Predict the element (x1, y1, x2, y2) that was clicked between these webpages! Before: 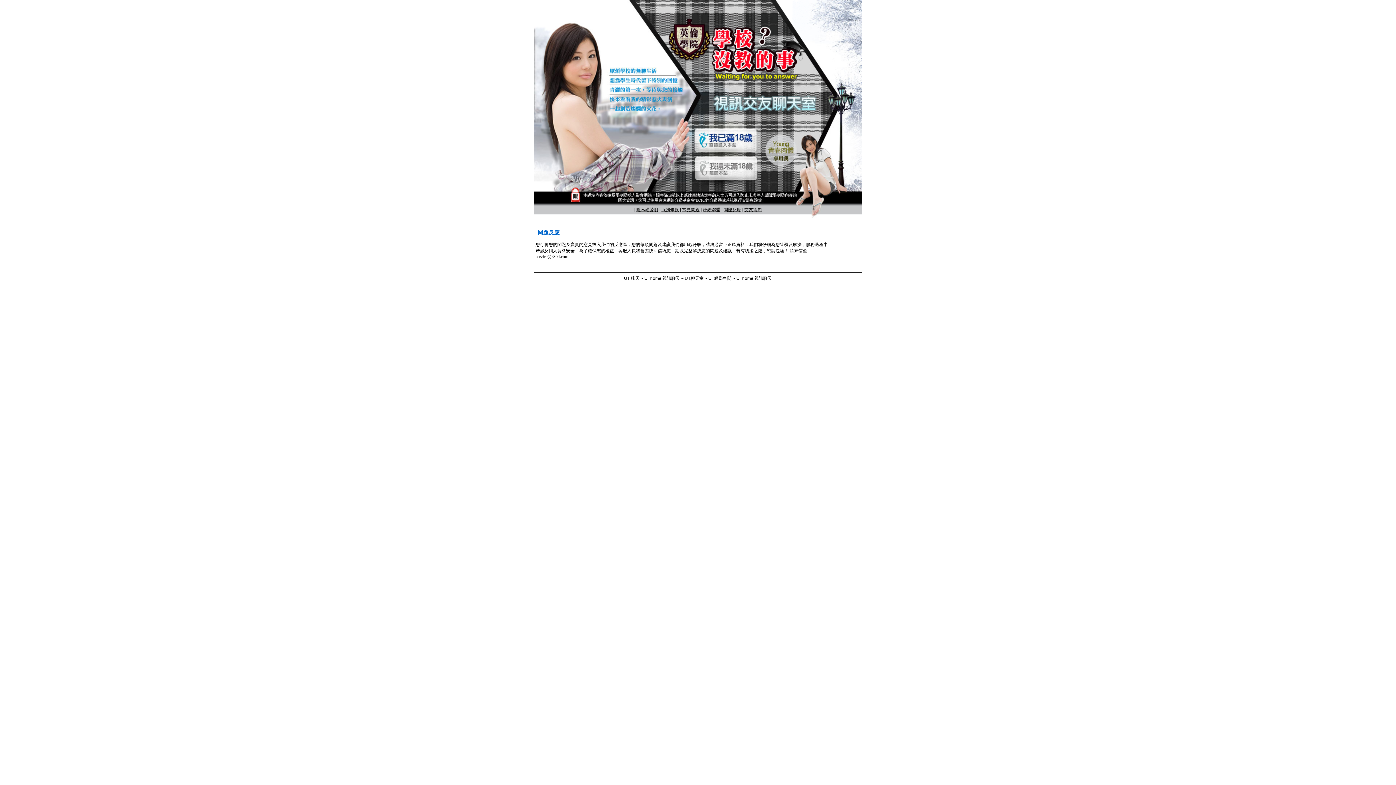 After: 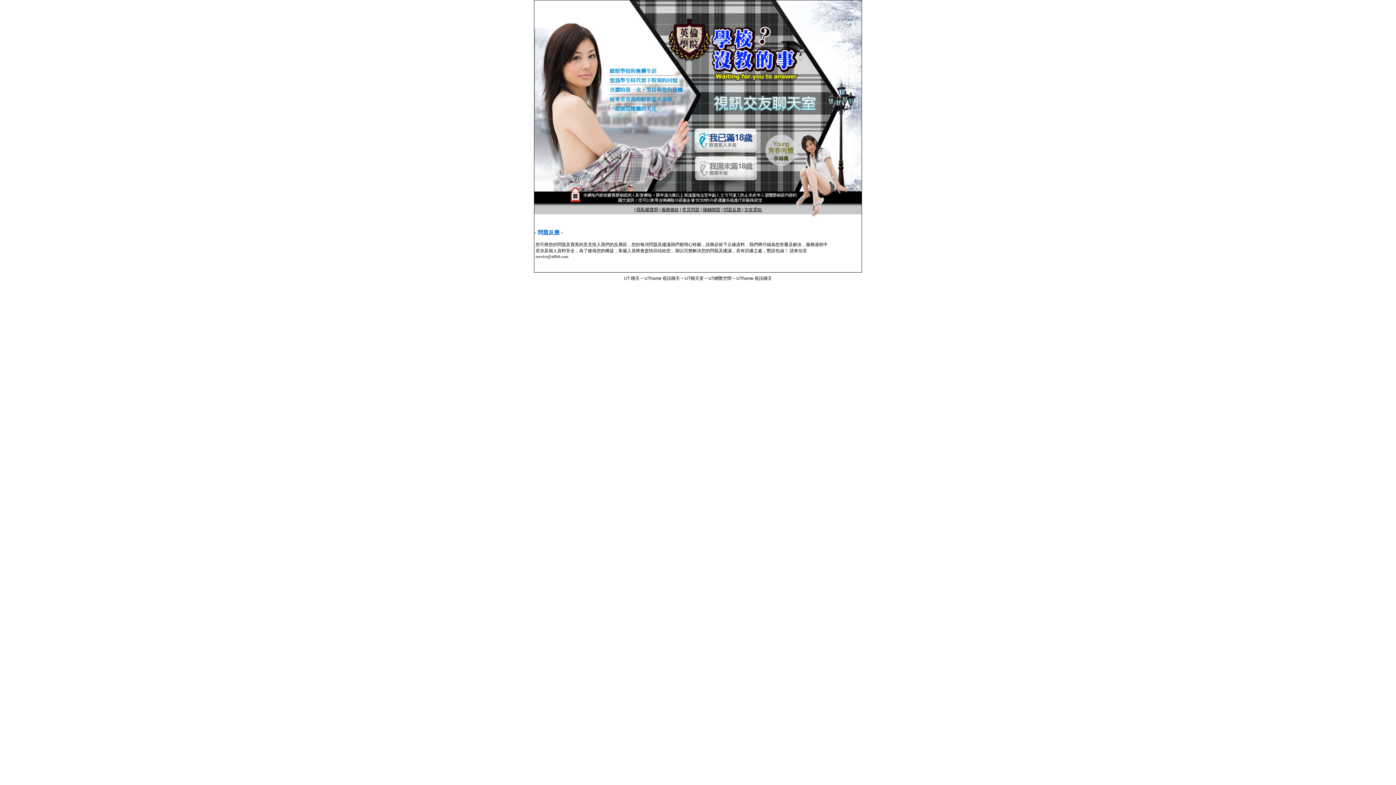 Action: label: 問題反應 bbox: (723, 207, 741, 212)